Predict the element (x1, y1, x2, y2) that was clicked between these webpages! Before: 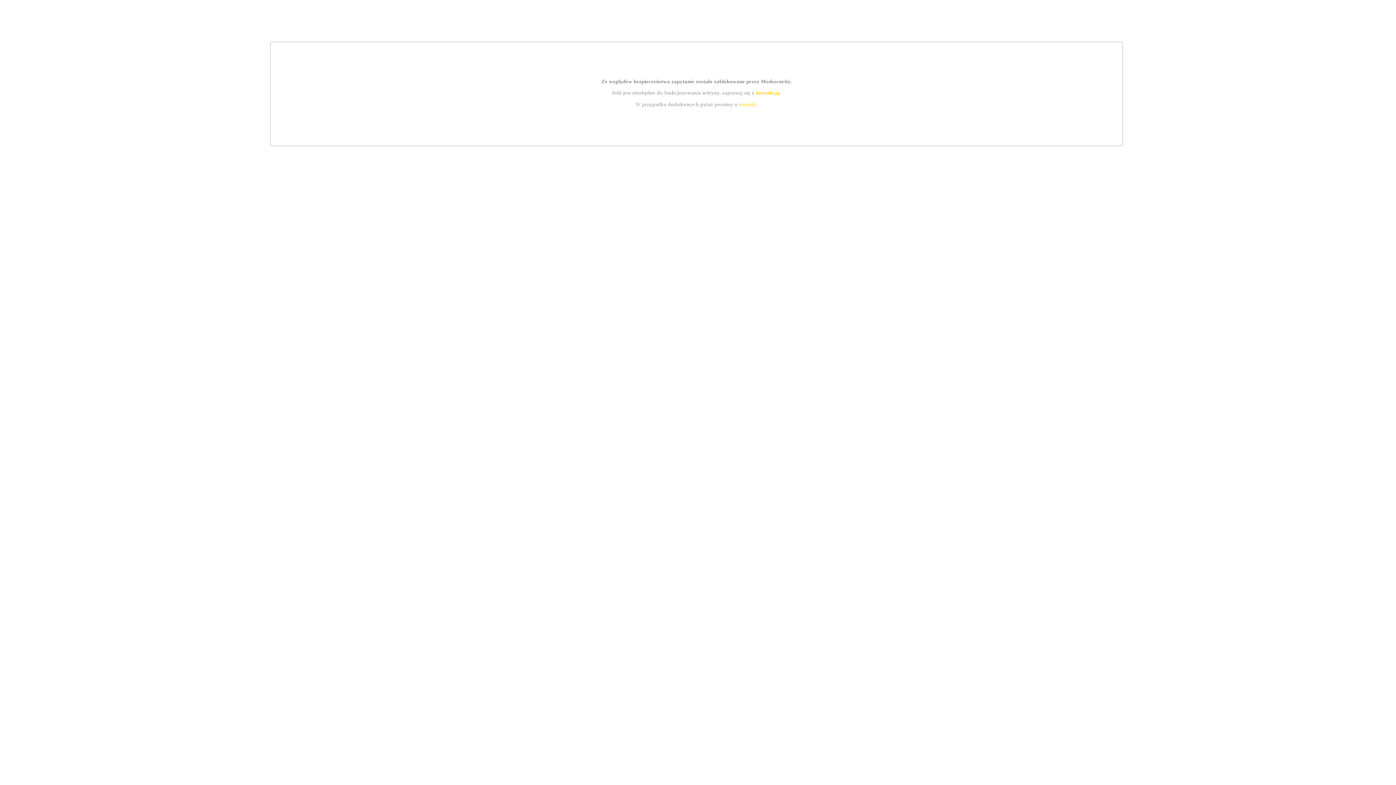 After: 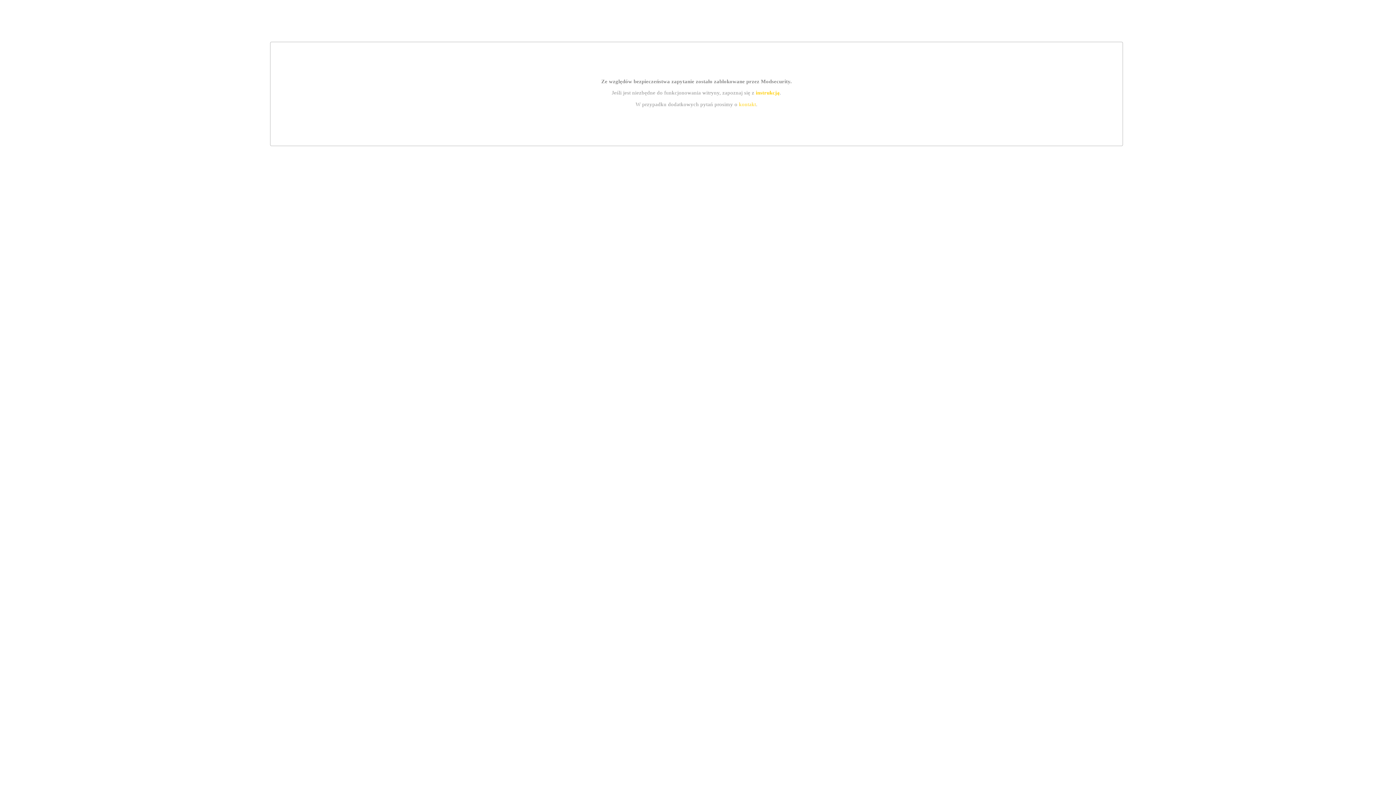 Action: label: kontakt bbox: (739, 101, 756, 107)